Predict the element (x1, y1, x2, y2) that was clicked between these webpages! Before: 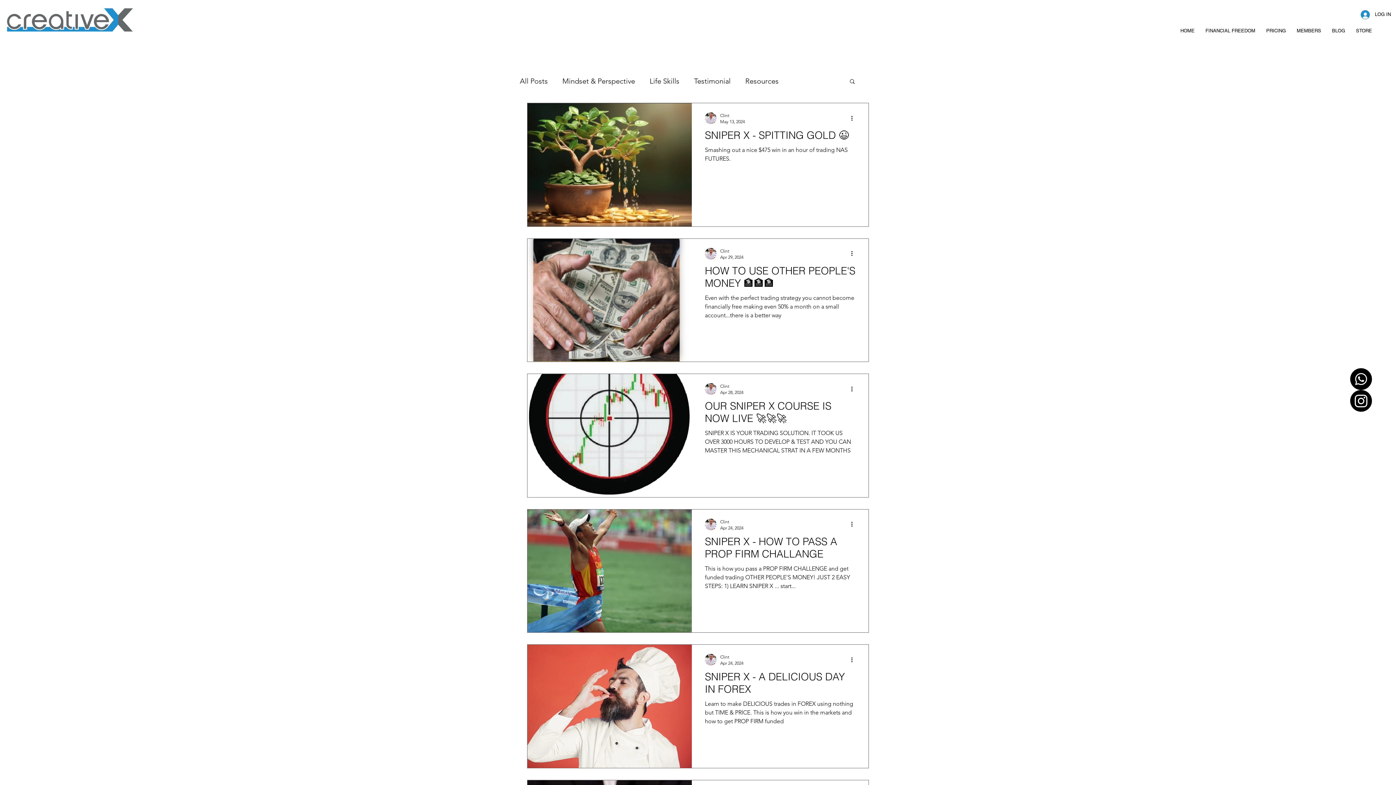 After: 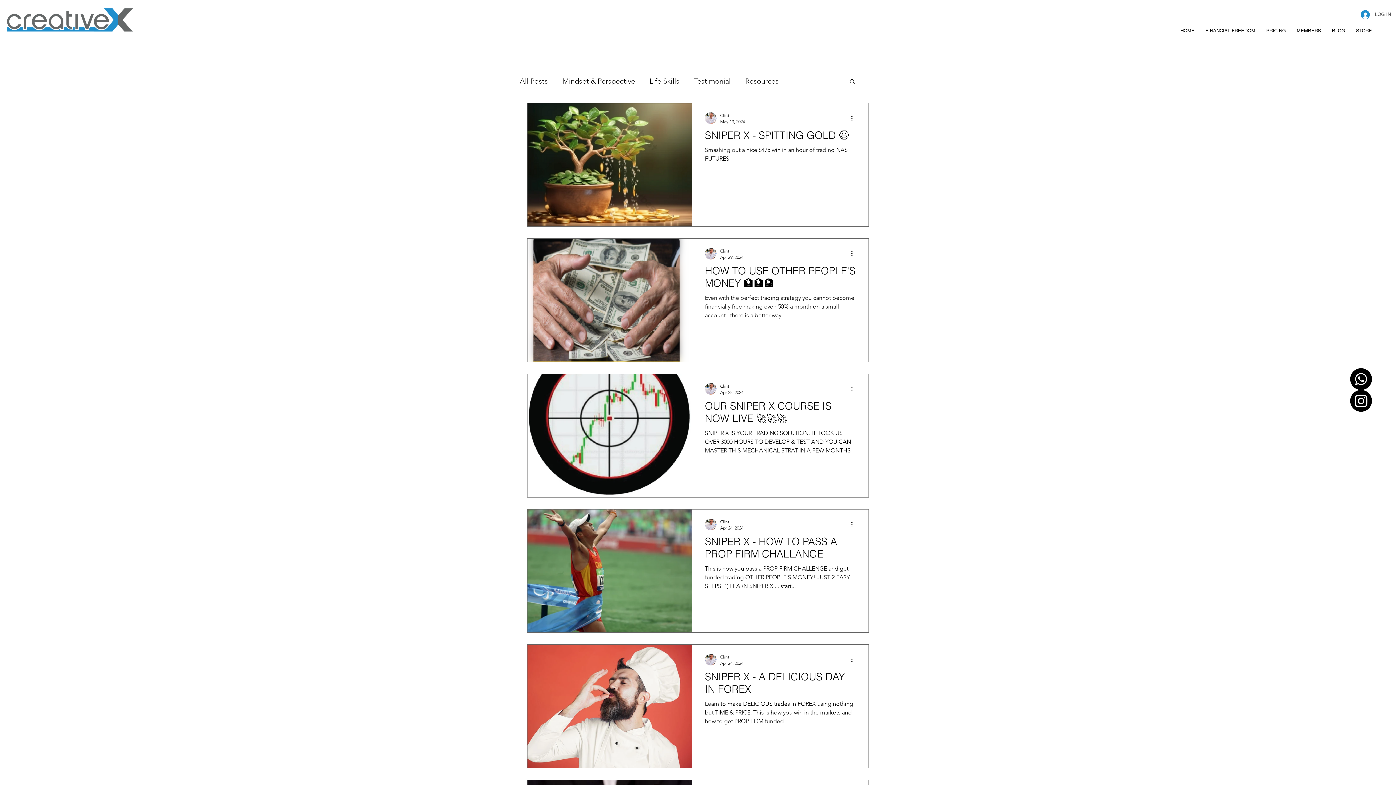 Action: bbox: (1356, 7, 1396, 21) label: LOG IN